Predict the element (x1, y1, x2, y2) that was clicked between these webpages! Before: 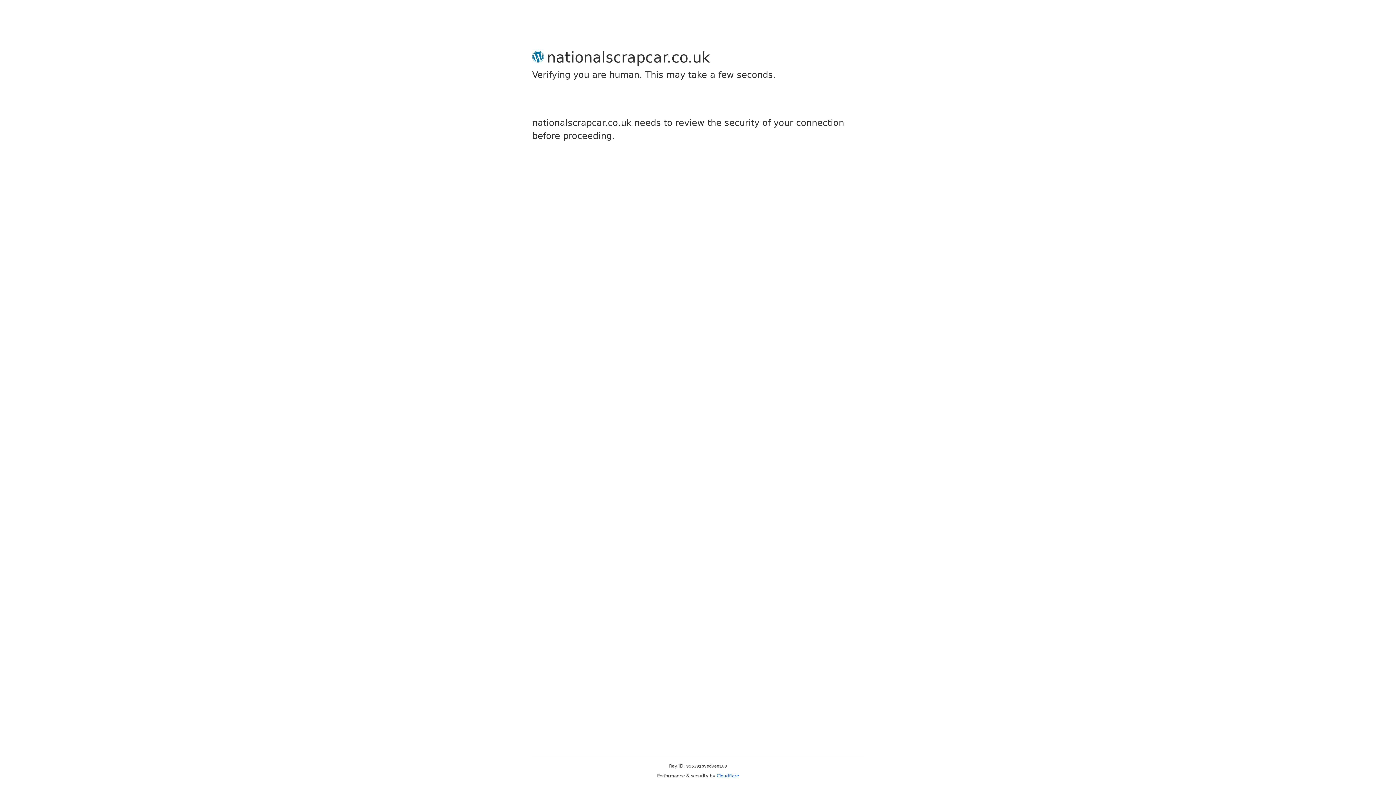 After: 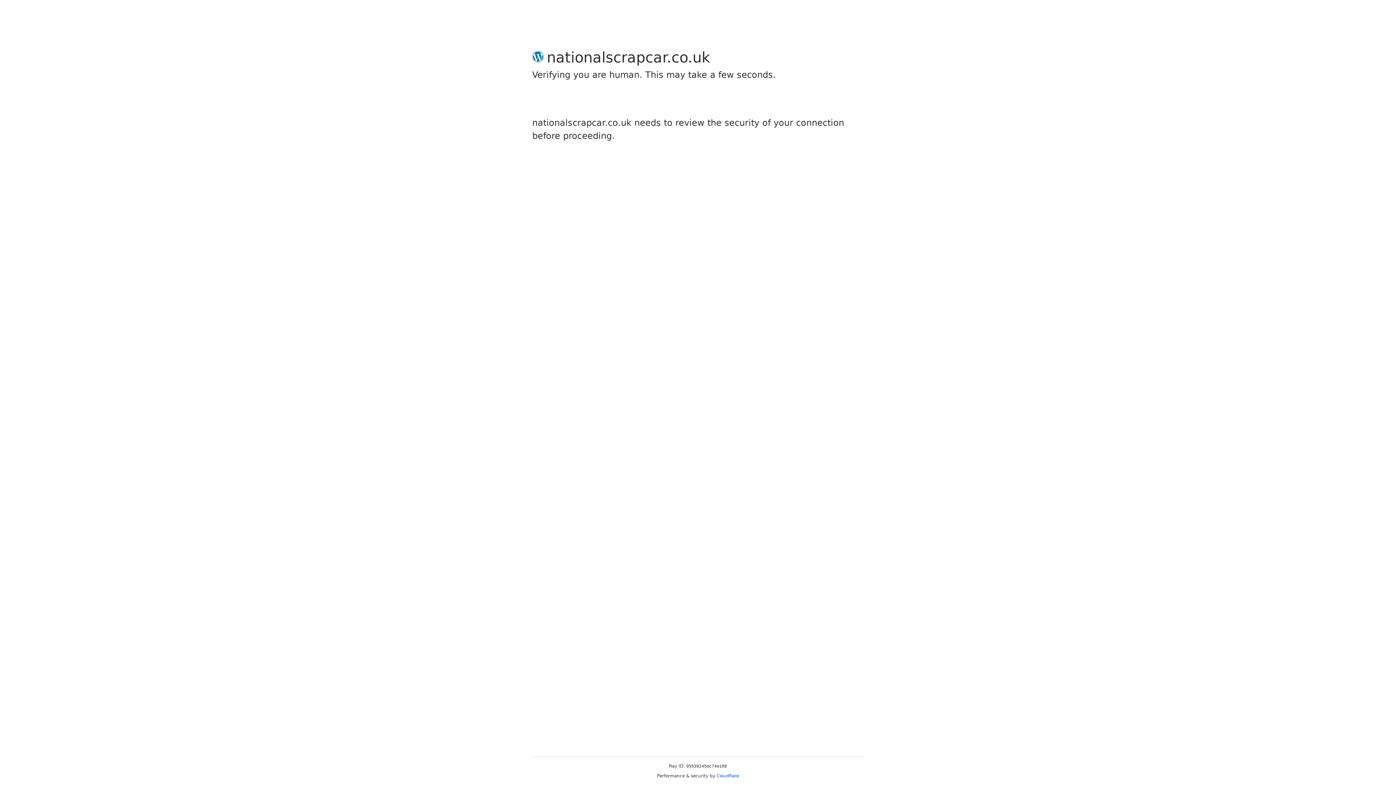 Action: label: Cloudflare bbox: (716, 773, 739, 778)